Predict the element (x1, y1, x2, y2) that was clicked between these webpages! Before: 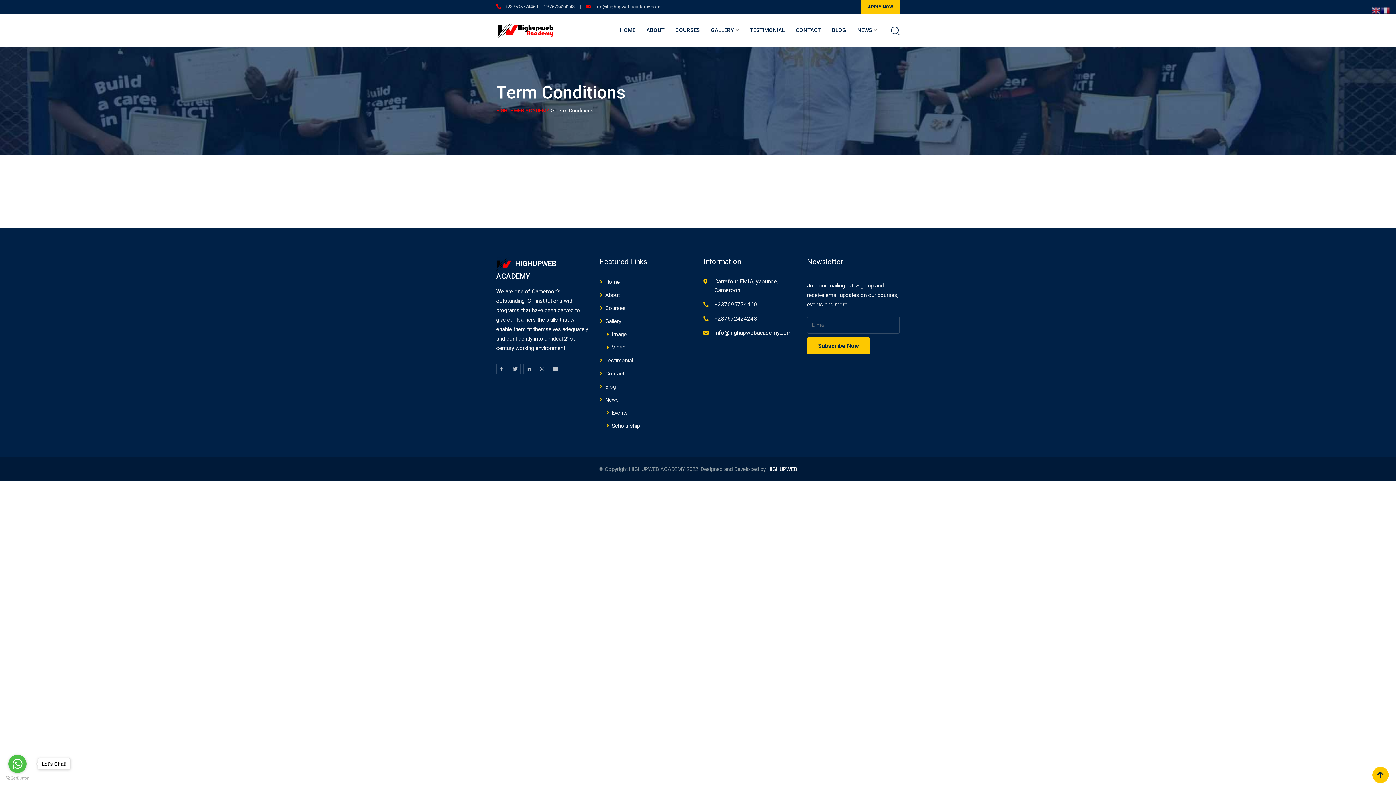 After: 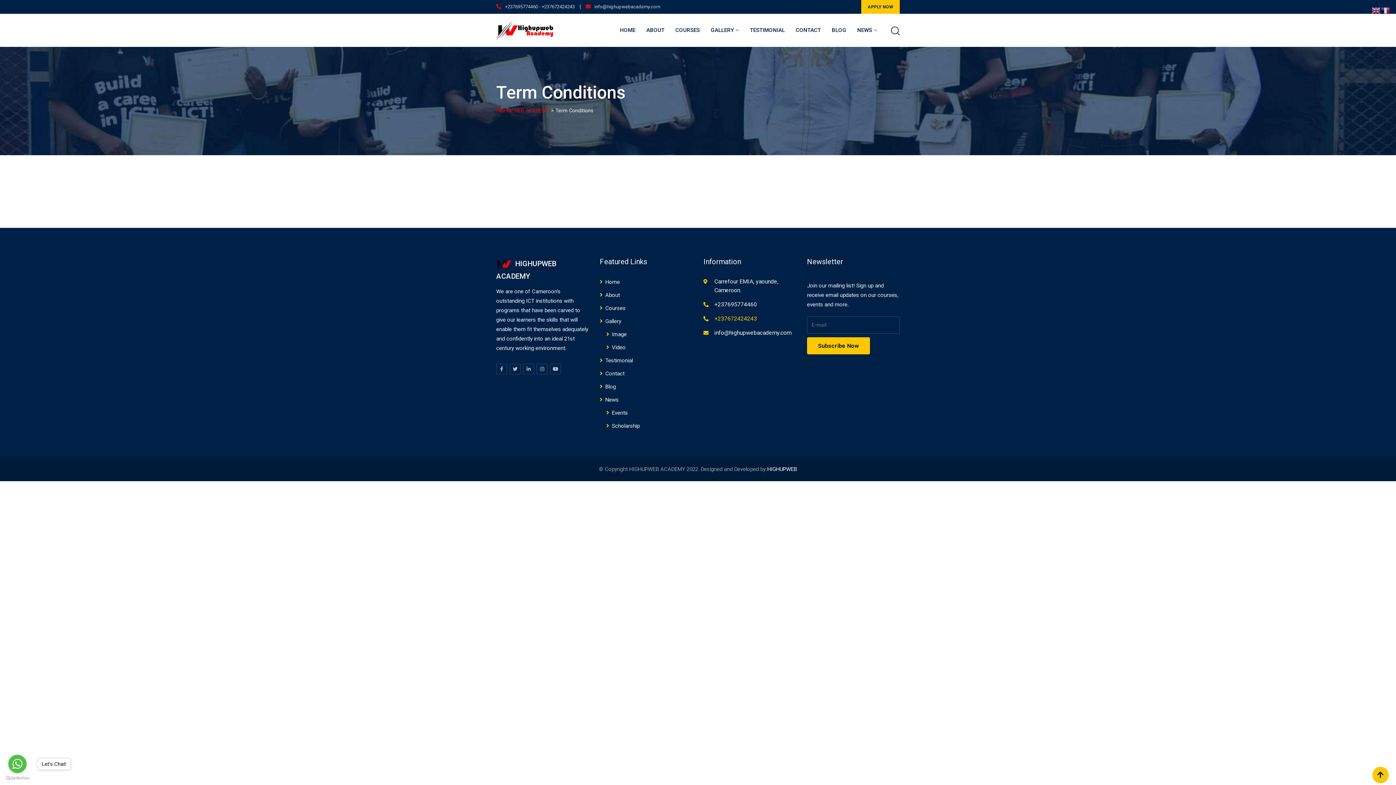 Action: label: +237672424243 bbox: (714, 315, 757, 322)